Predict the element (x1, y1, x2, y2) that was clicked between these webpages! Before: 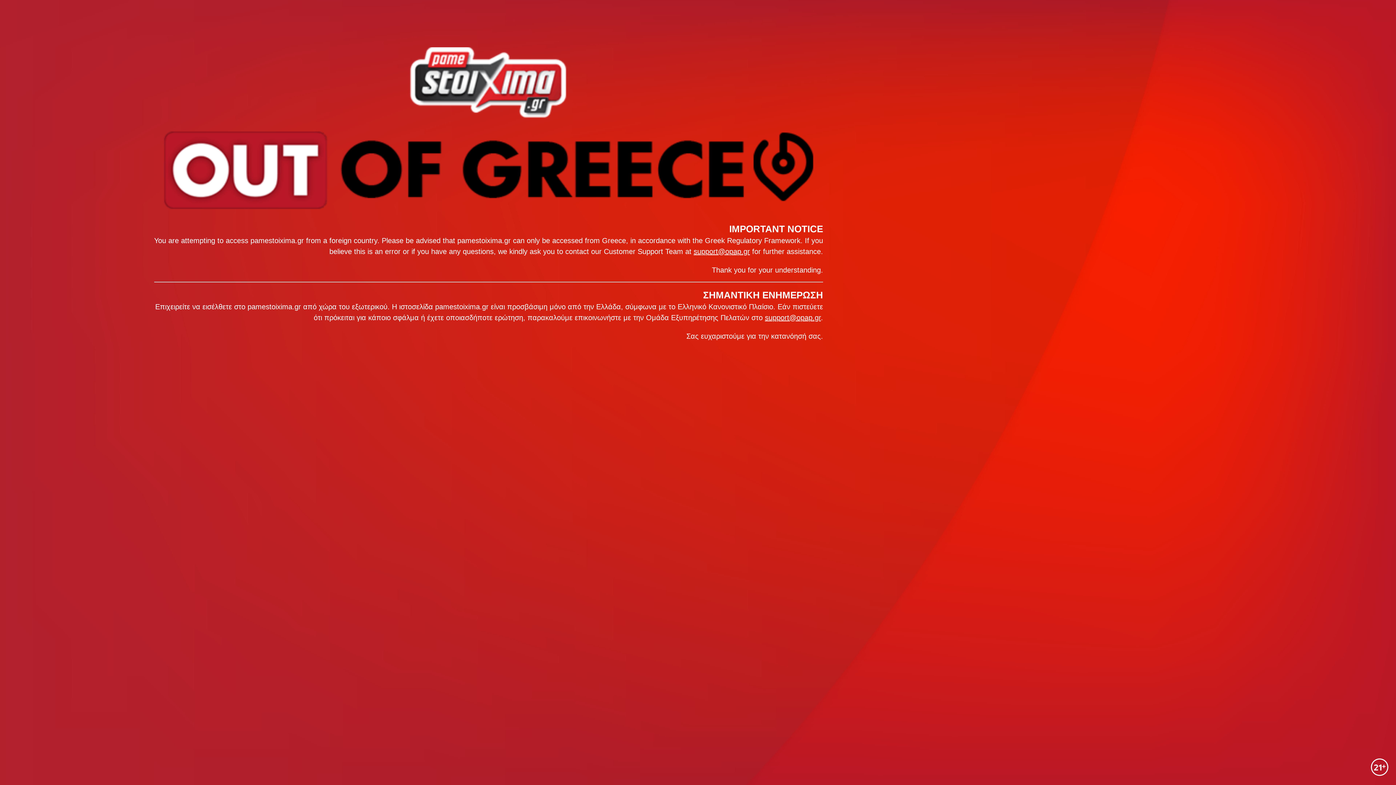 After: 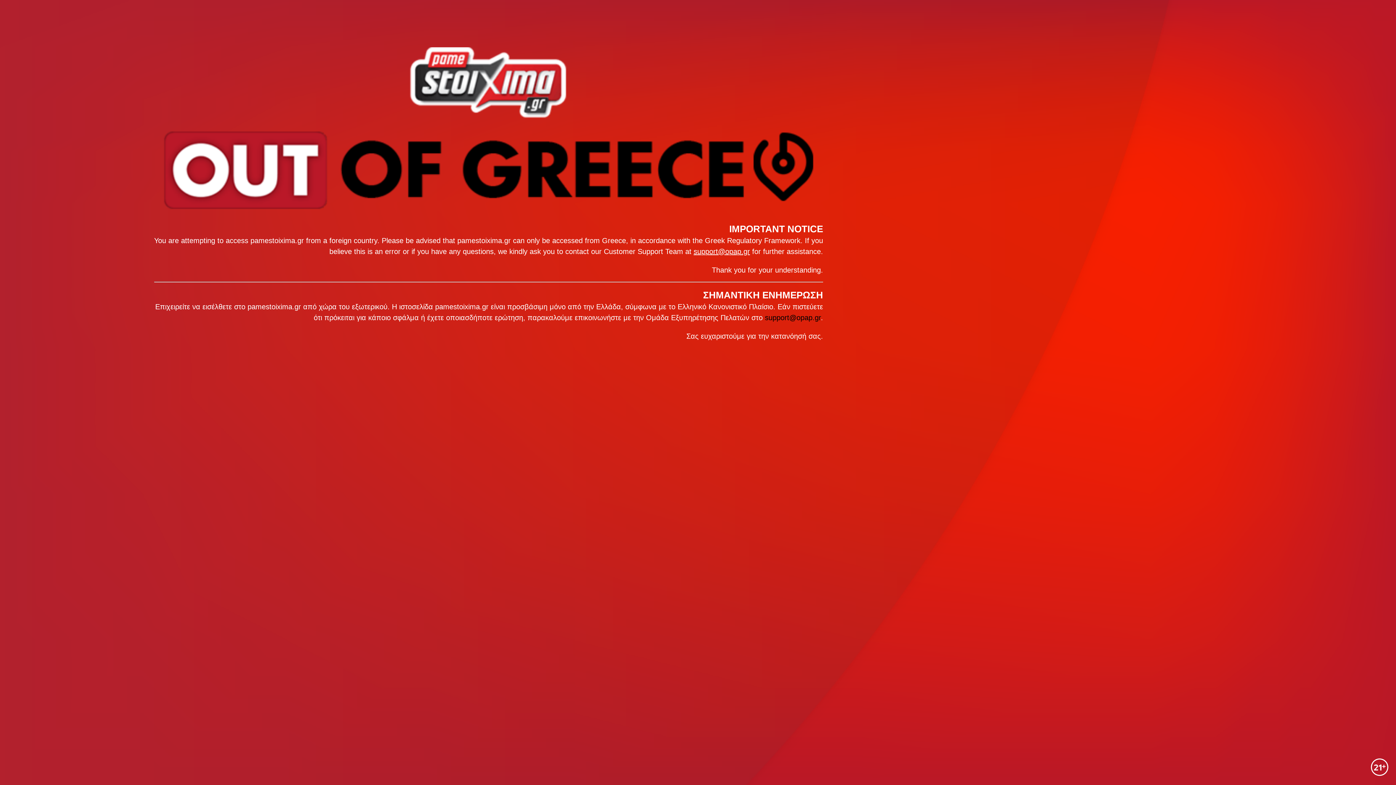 Action: label: support@opap.gr bbox: (765, 313, 821, 321)